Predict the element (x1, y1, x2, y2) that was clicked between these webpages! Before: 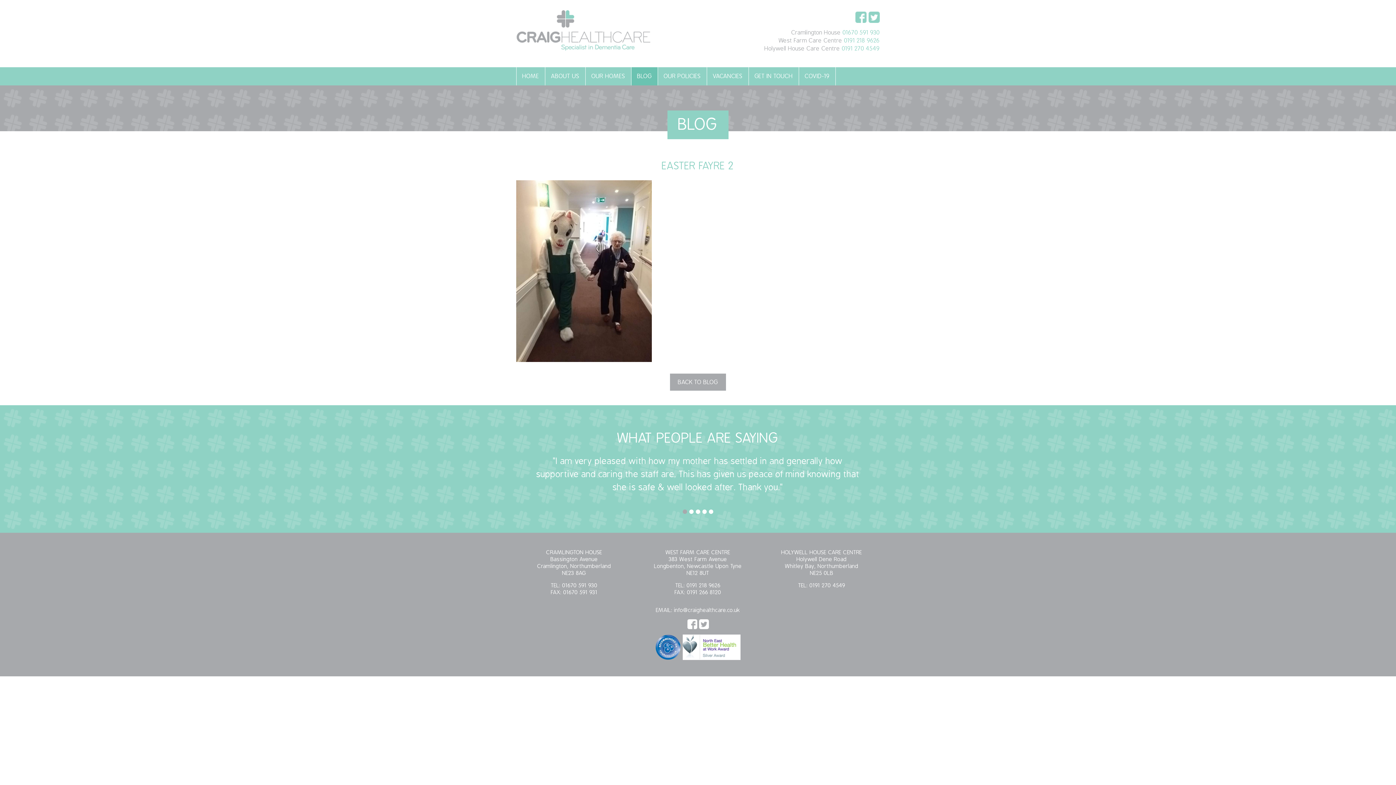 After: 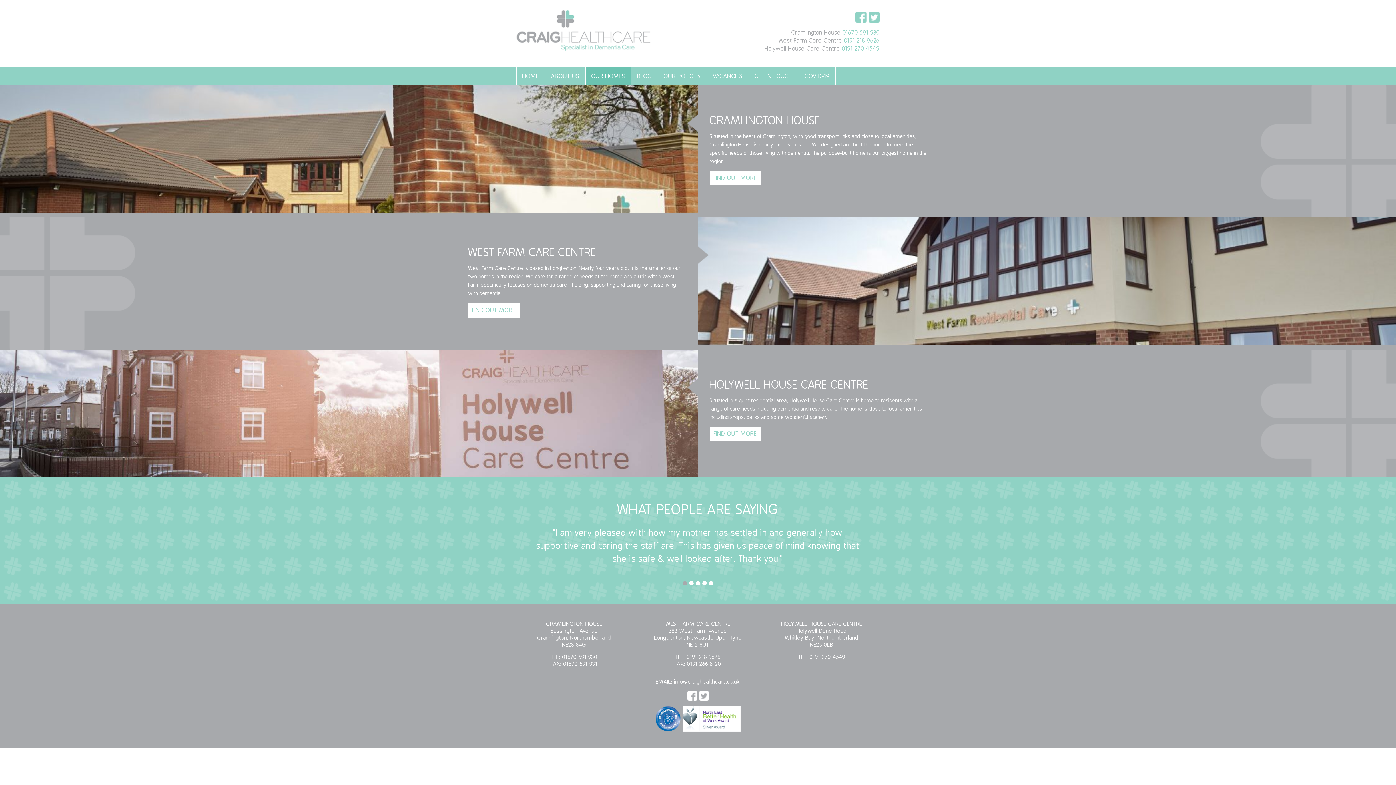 Action: bbox: (585, 67, 631, 85) label: OUR HOMES